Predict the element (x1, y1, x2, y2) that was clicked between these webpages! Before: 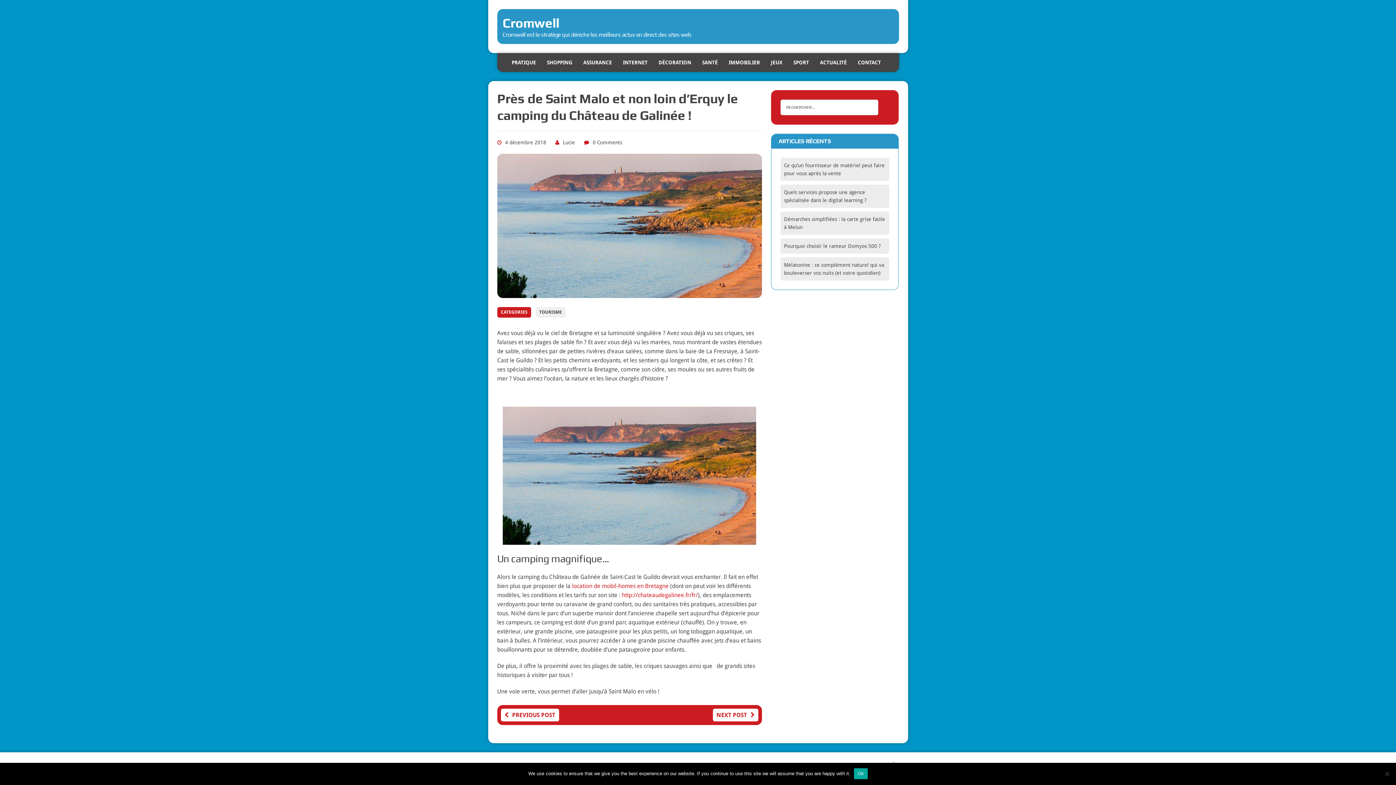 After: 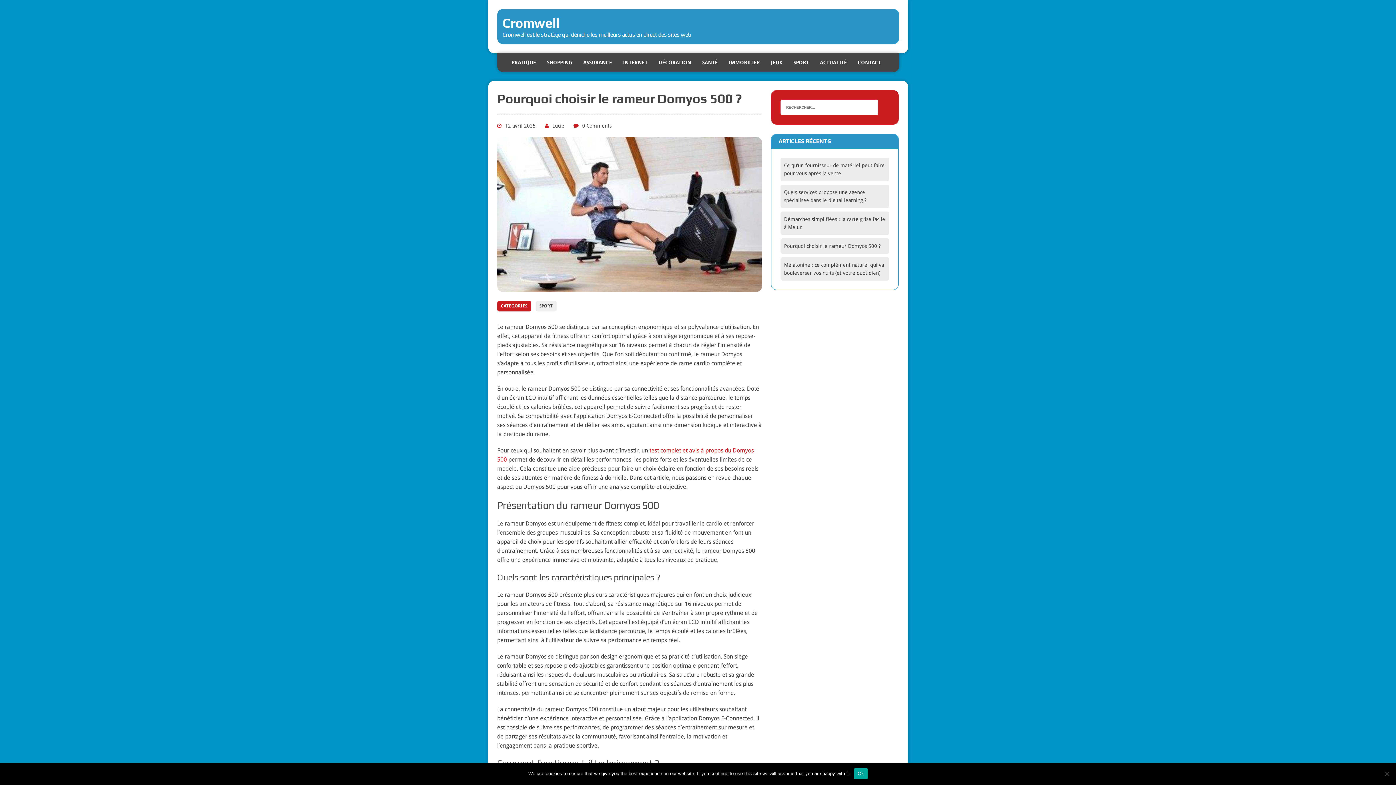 Action: label: Pourquoi choisir le rameur Domyos 500 ? bbox: (784, 243, 880, 249)